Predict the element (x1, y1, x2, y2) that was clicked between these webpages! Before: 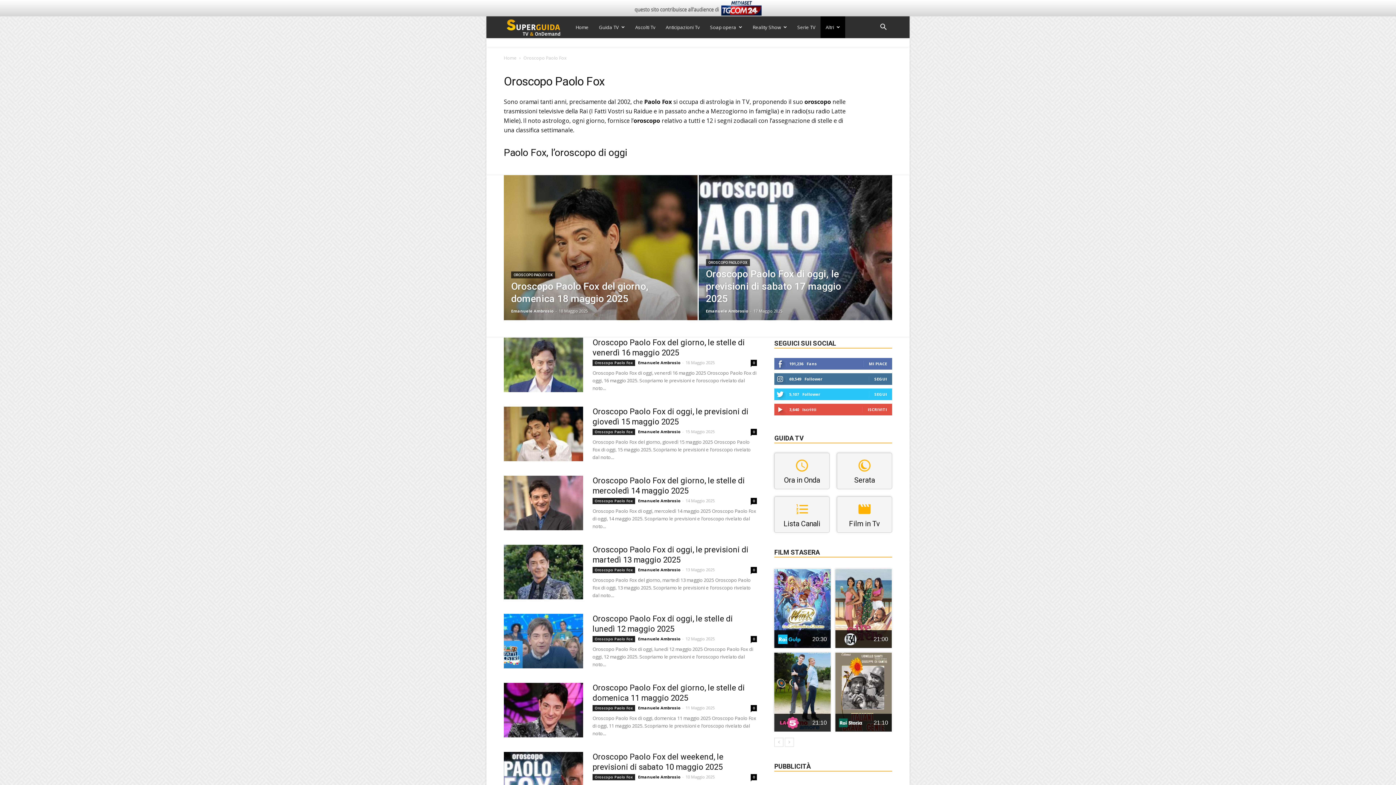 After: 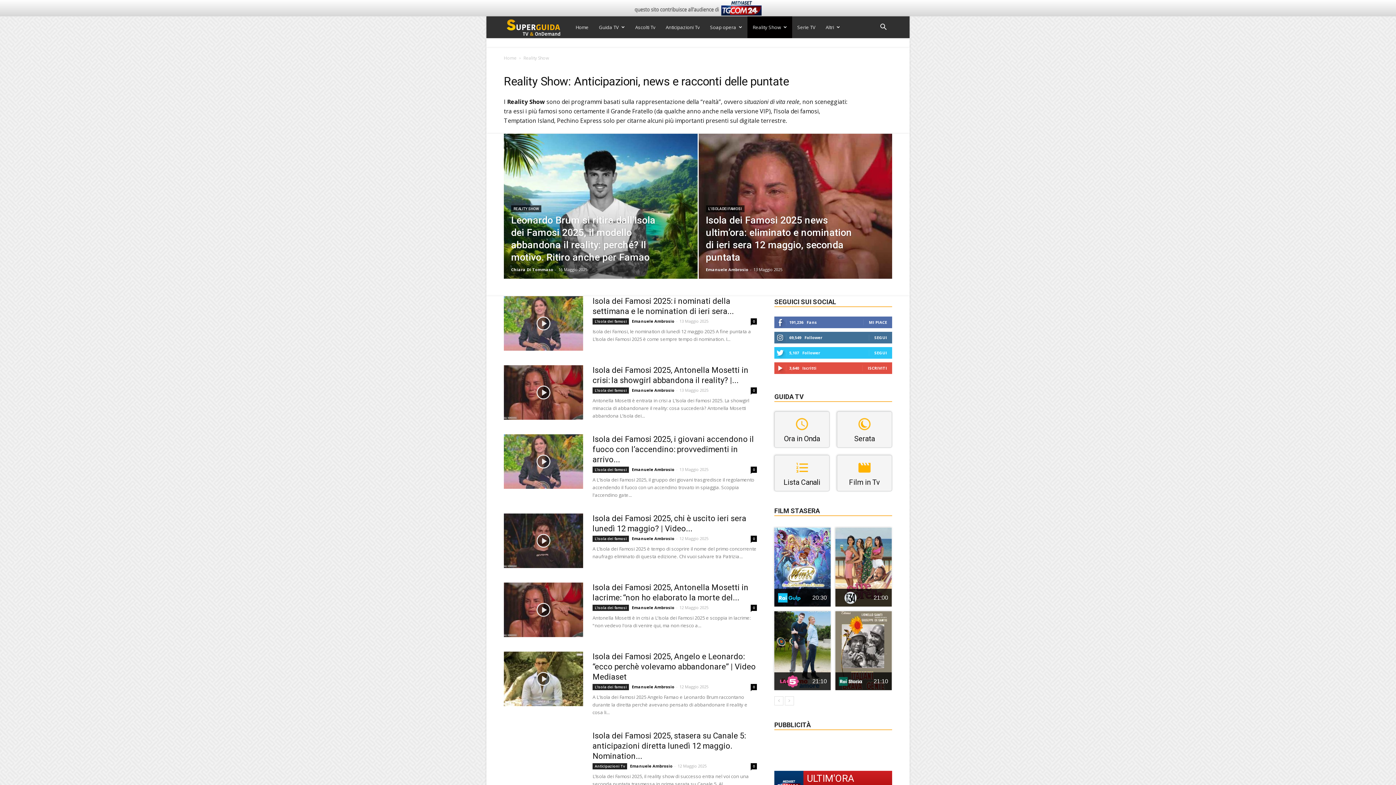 Action: label: Reality Show bbox: (747, 16, 792, 38)